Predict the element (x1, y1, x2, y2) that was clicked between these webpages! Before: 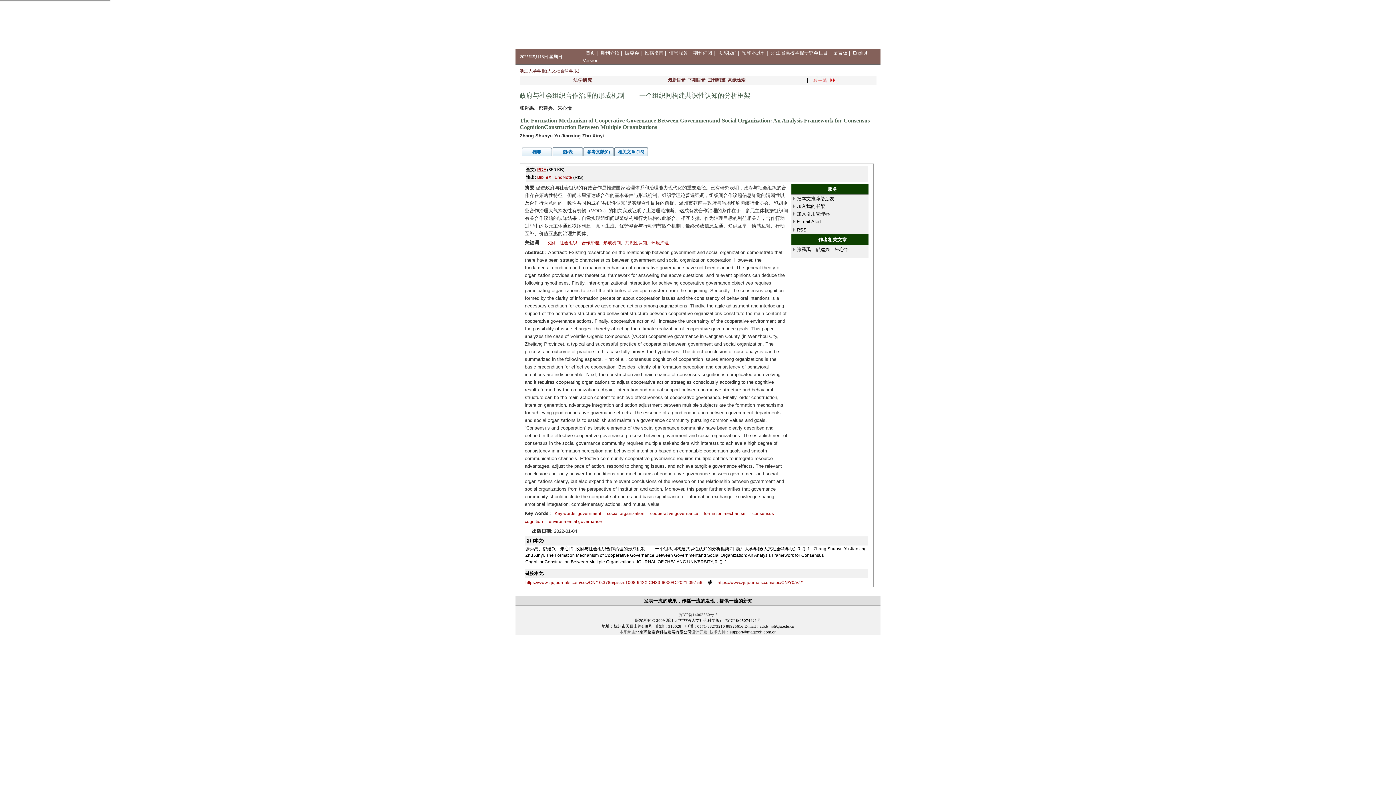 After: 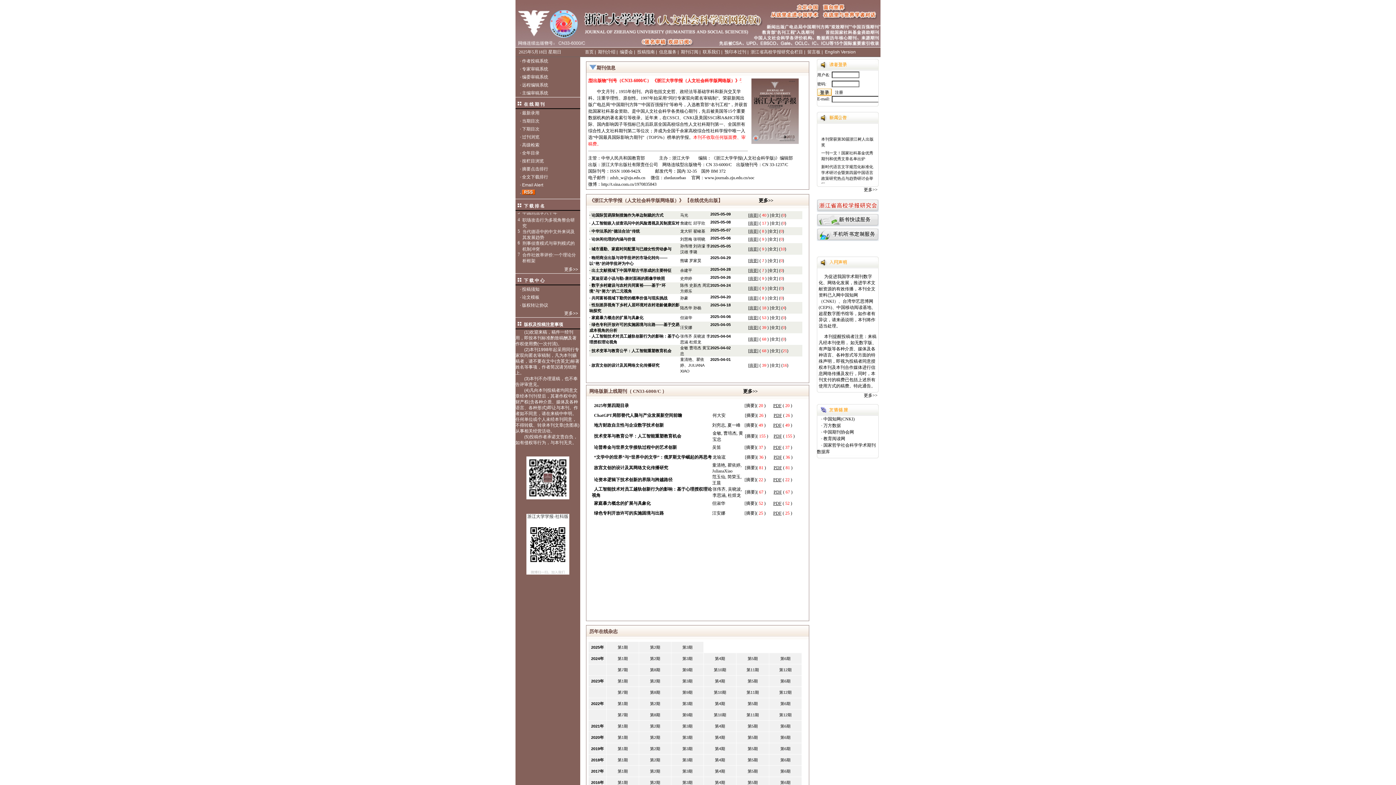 Action: bbox: (519, 68, 579, 73) label: 浙江大学学报(人文社会科学版)